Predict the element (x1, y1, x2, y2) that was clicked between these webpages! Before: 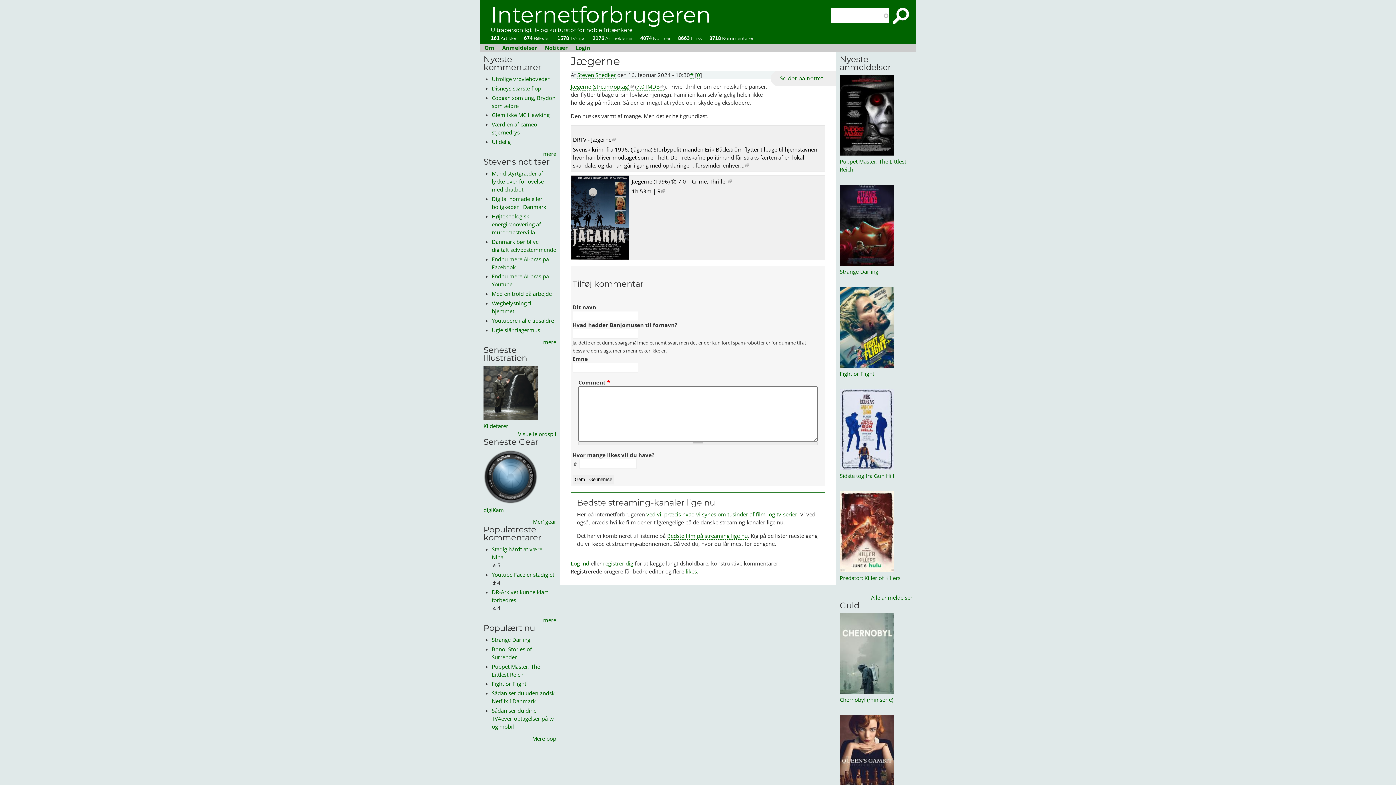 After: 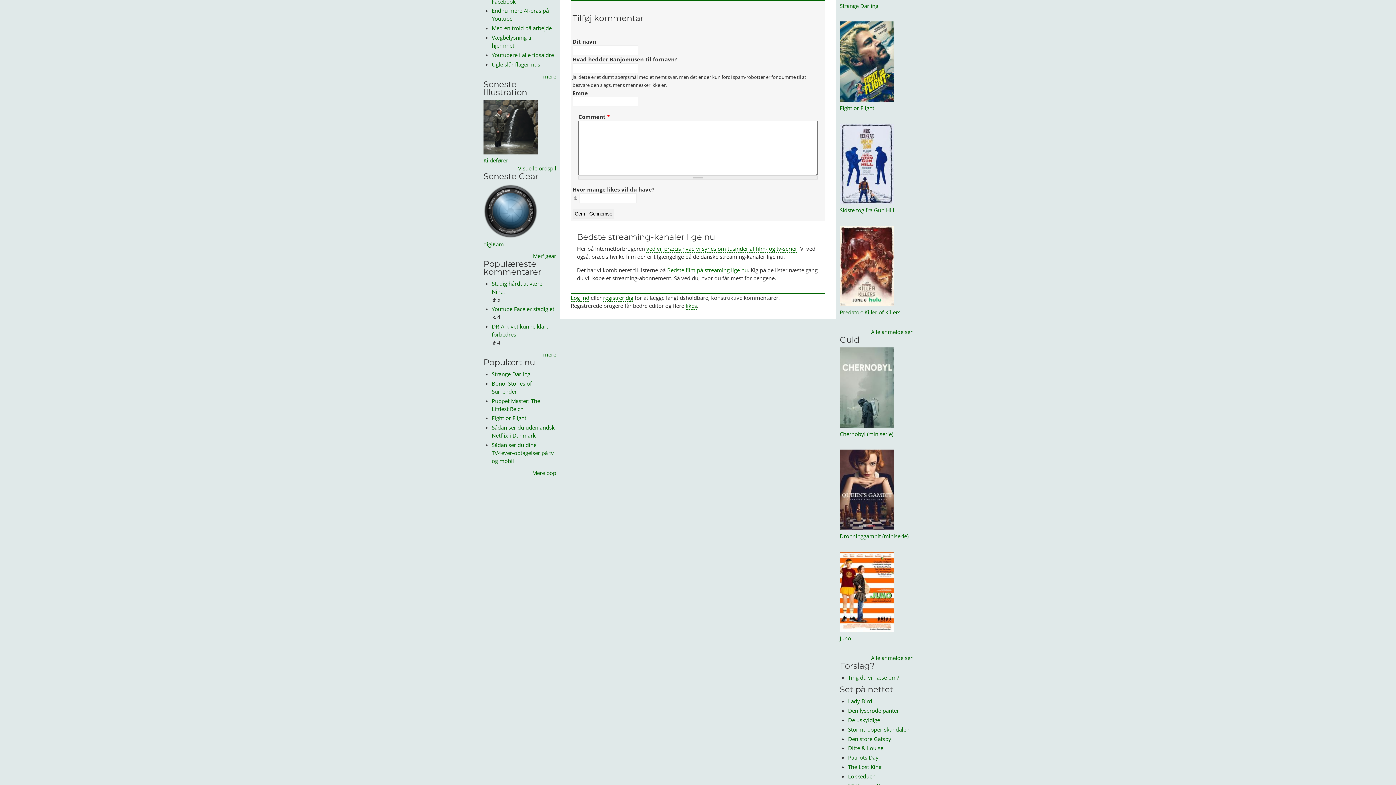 Action: bbox: (697, 71, 700, 78) label: 0